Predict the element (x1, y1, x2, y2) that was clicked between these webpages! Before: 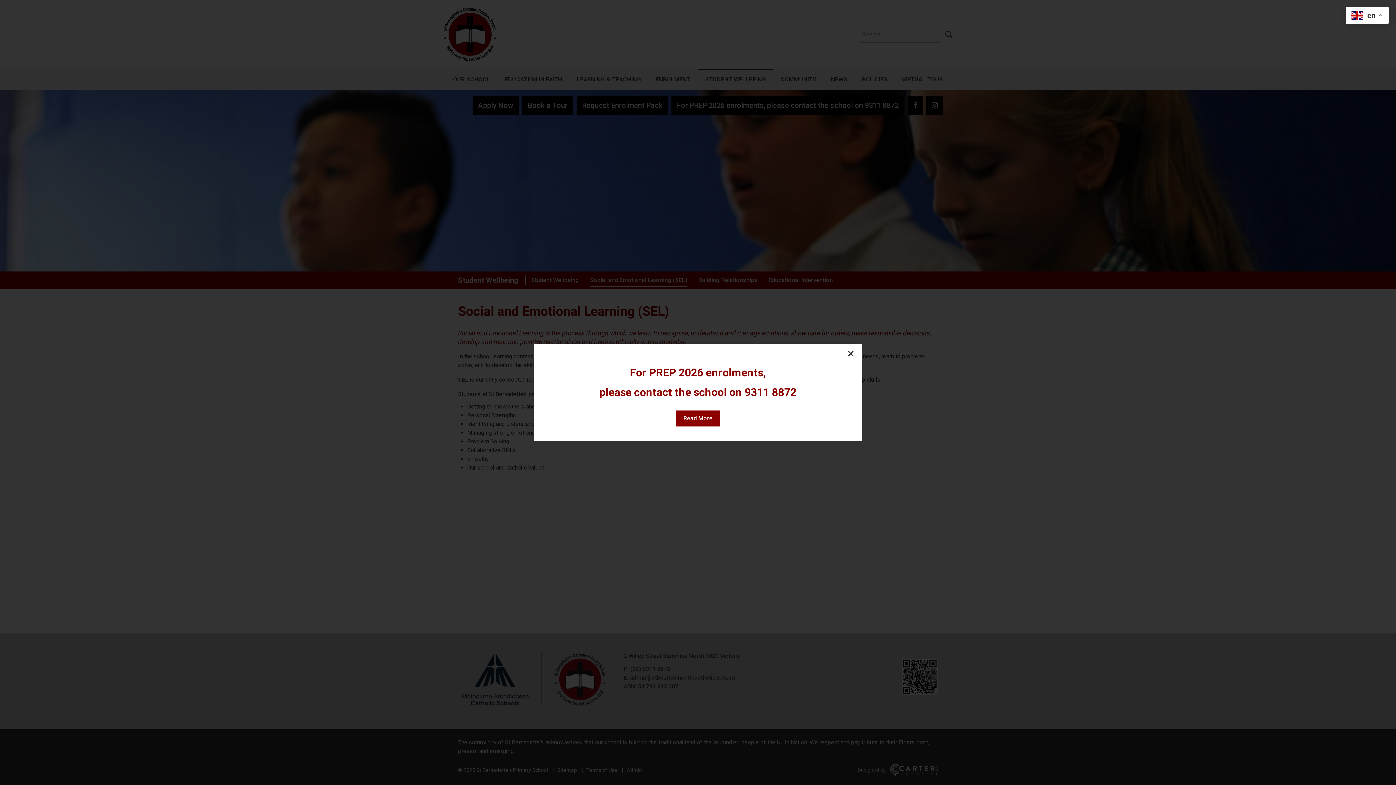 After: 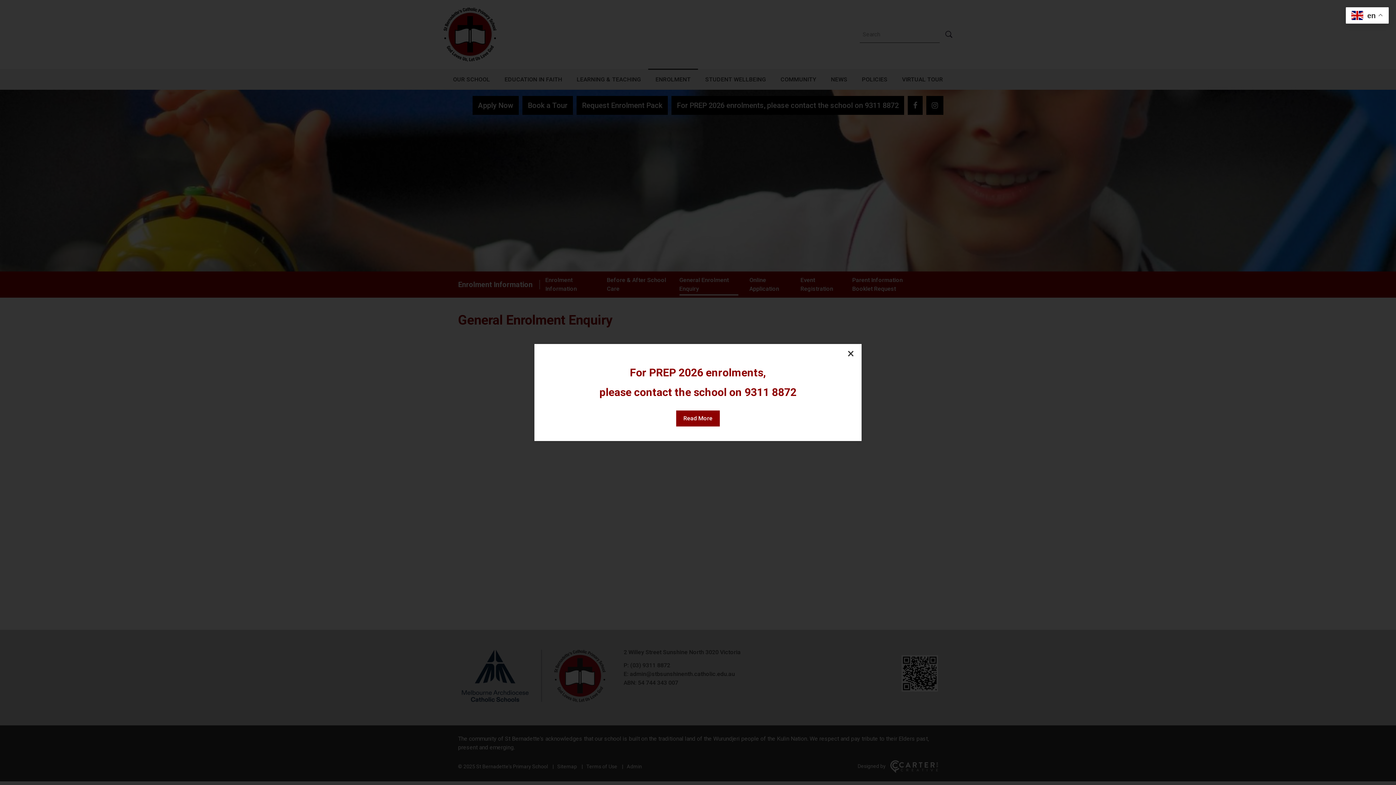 Action: bbox: (676, 410, 720, 426) label: Read More